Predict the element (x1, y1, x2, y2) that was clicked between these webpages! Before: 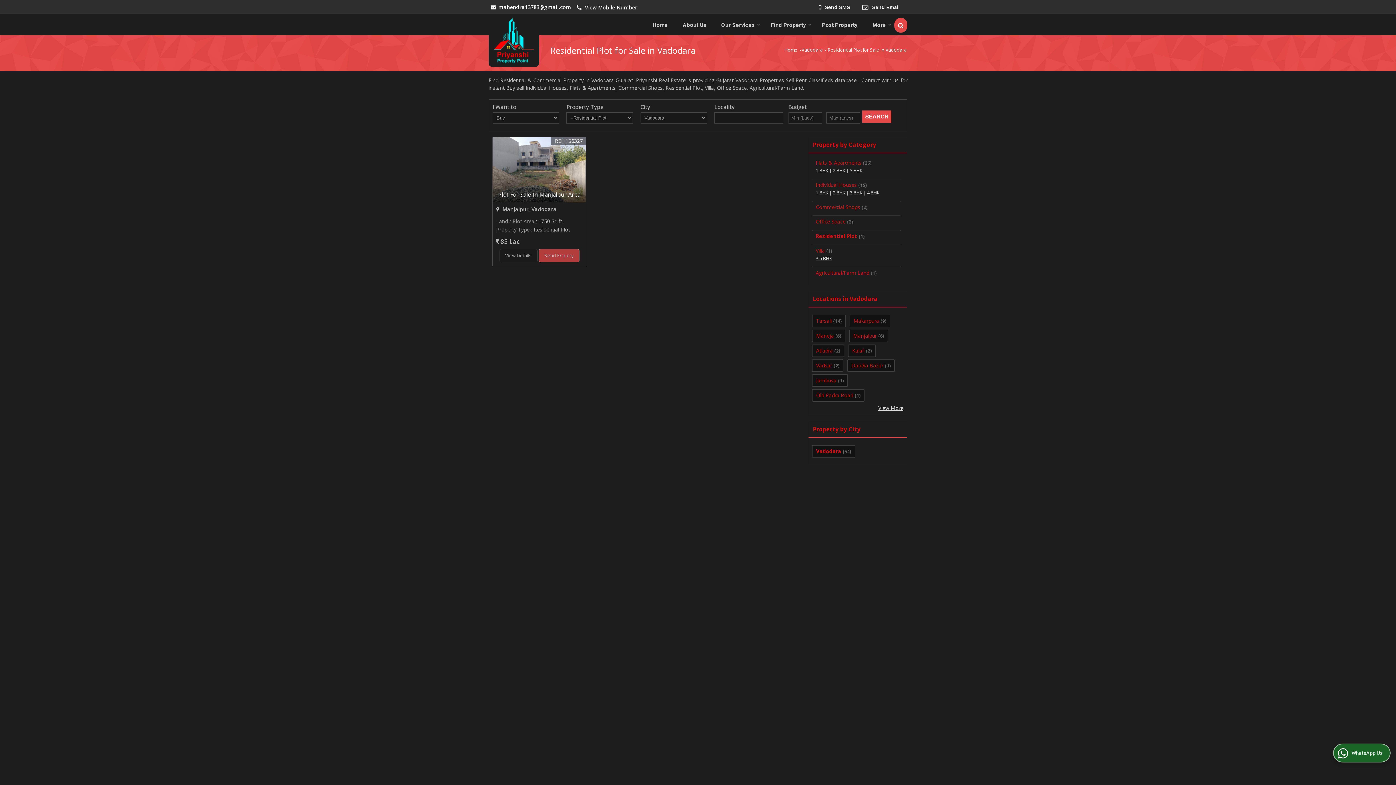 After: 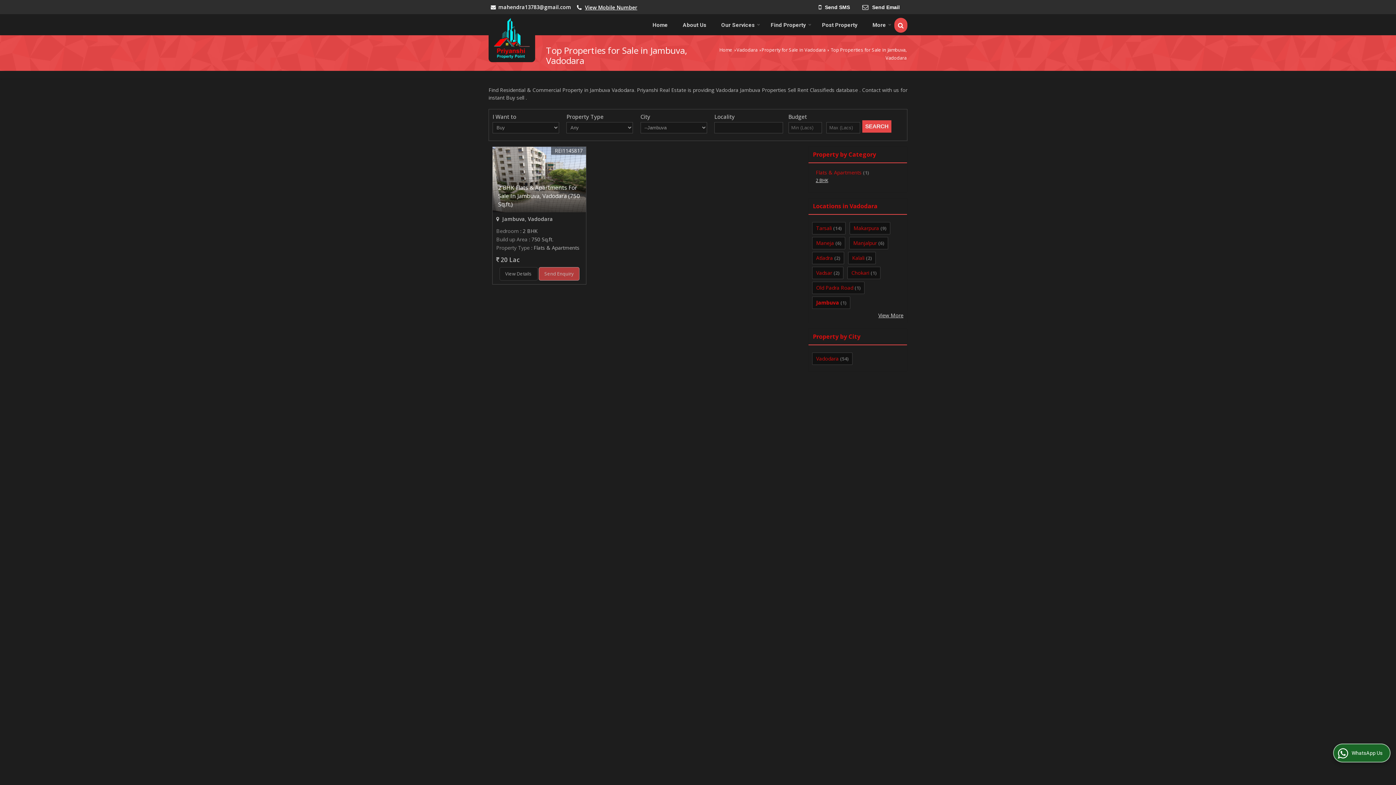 Action: label: Jambuva bbox: (816, 377, 836, 383)